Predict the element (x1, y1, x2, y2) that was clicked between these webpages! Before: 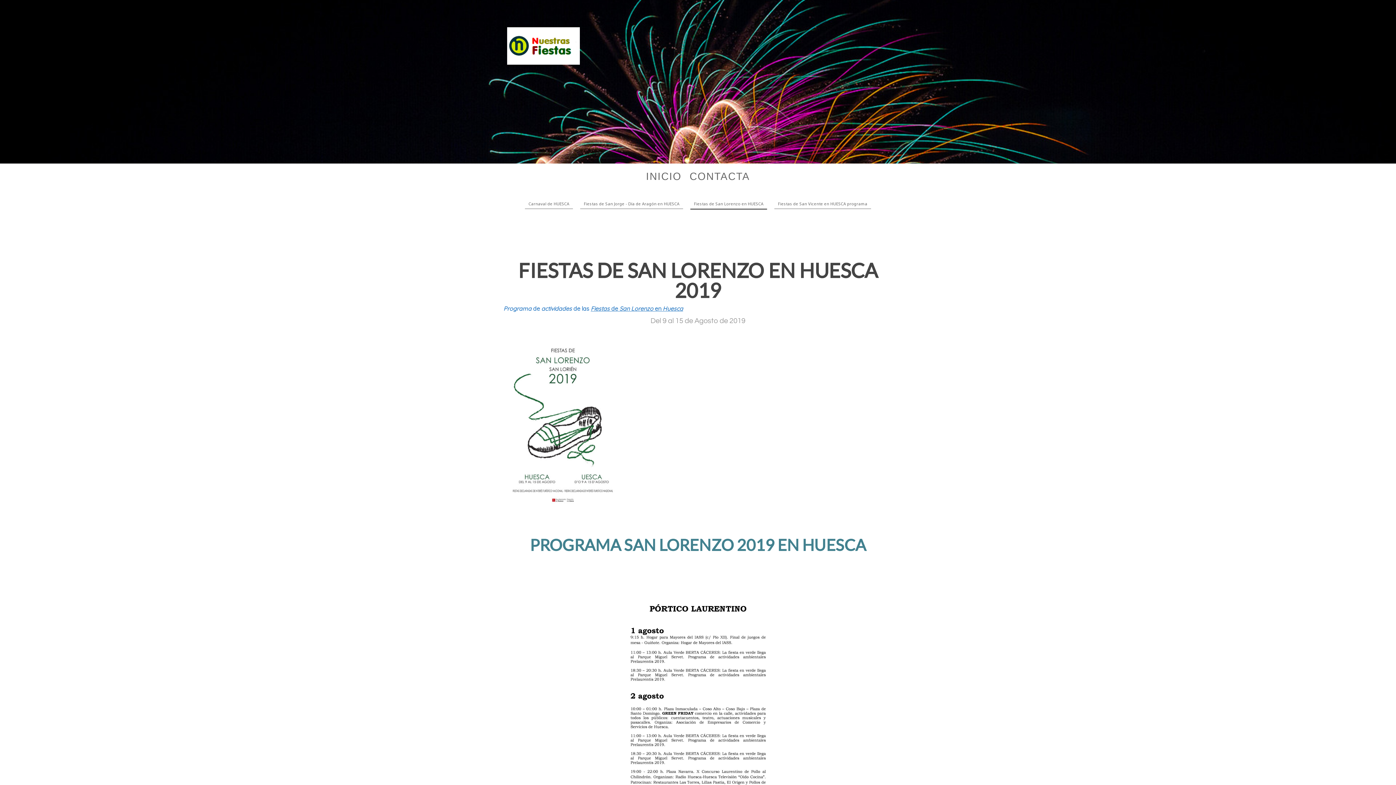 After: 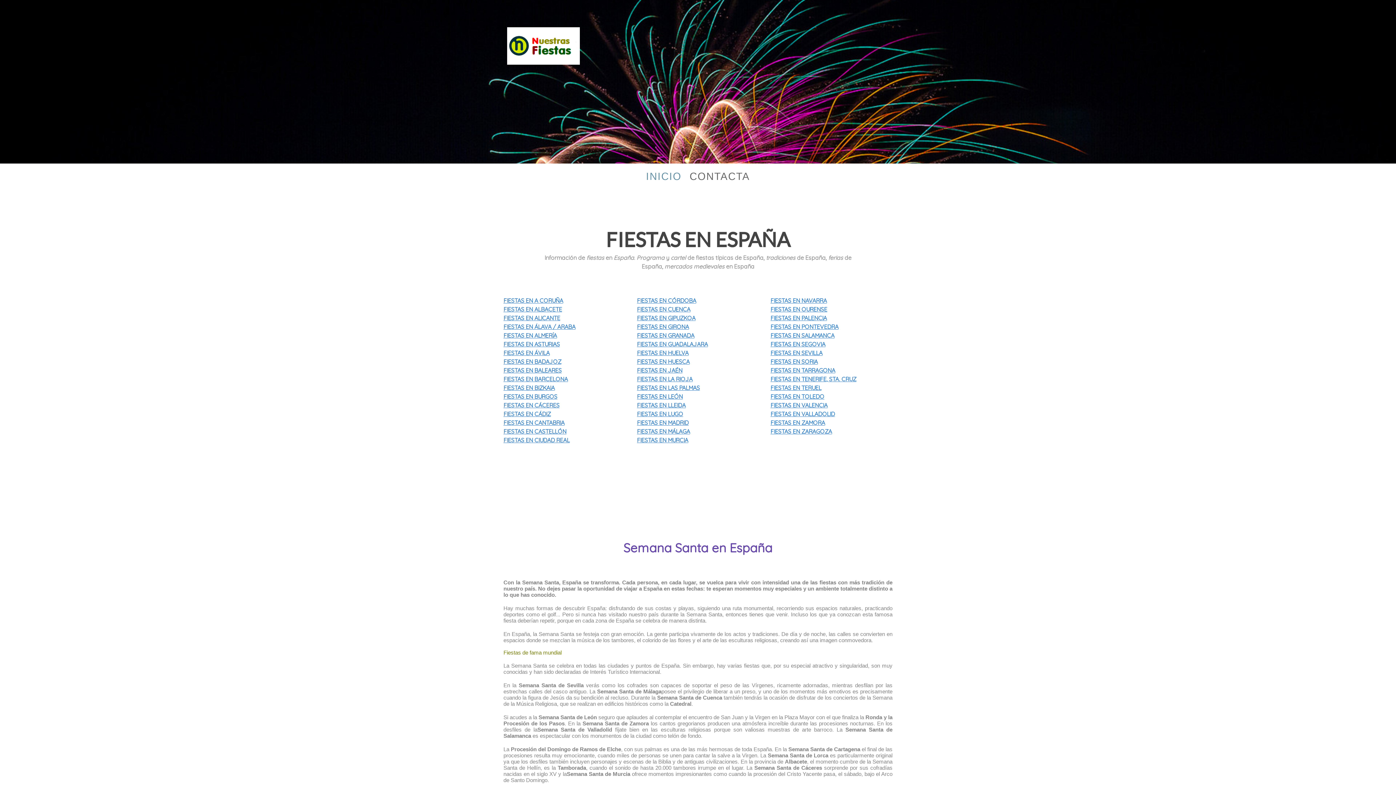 Action: bbox: (507, 27, 580, 35)